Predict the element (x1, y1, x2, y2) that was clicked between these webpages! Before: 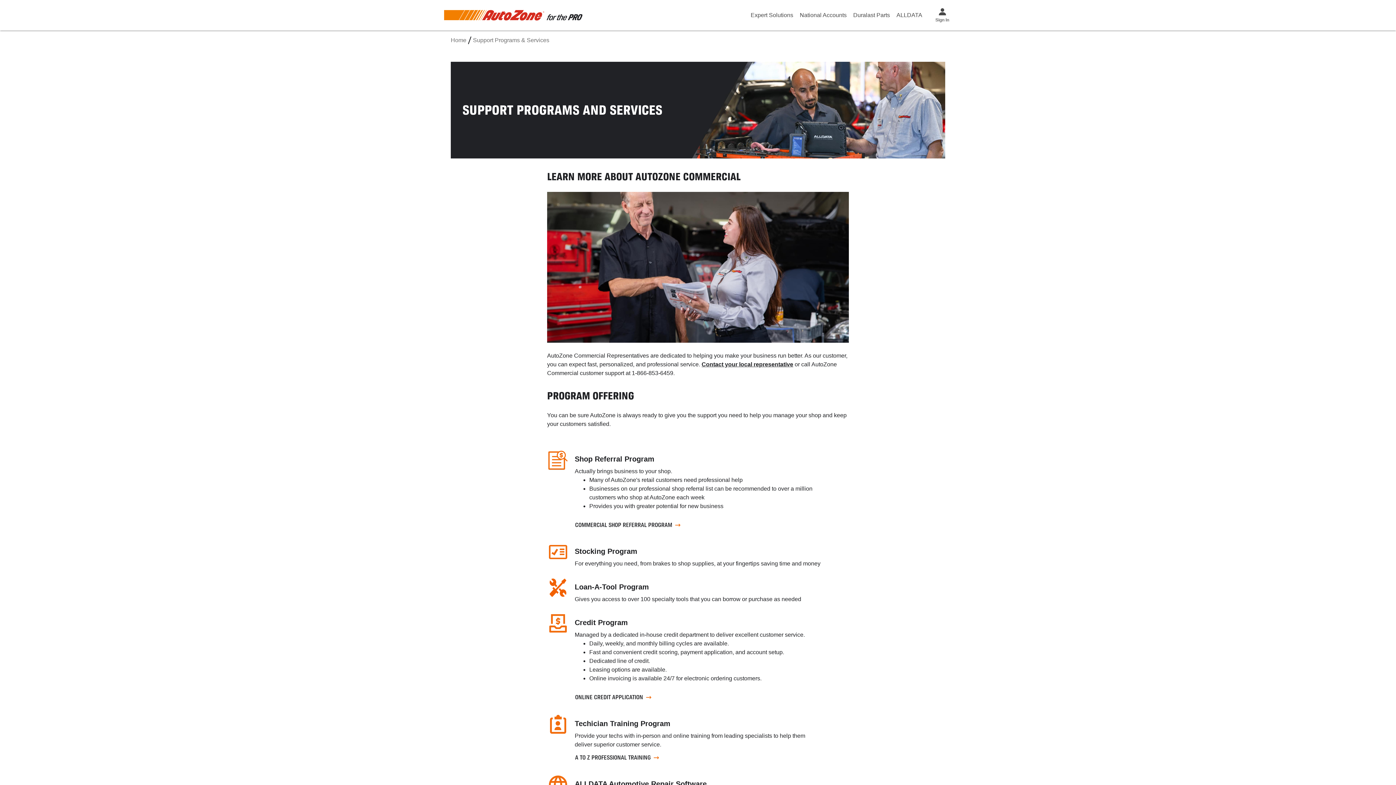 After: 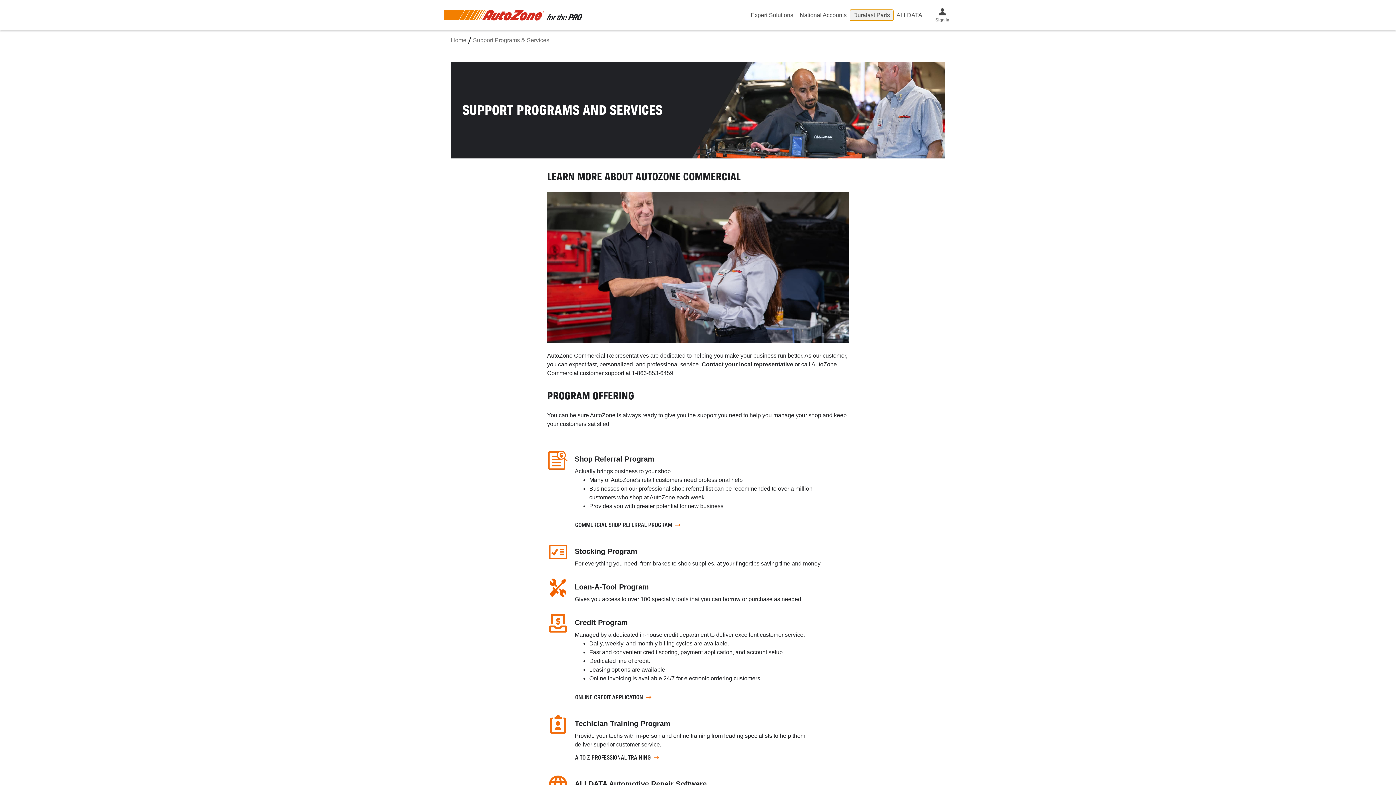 Action: bbox: (850, 10, 893, 20) label: Duralast Parts